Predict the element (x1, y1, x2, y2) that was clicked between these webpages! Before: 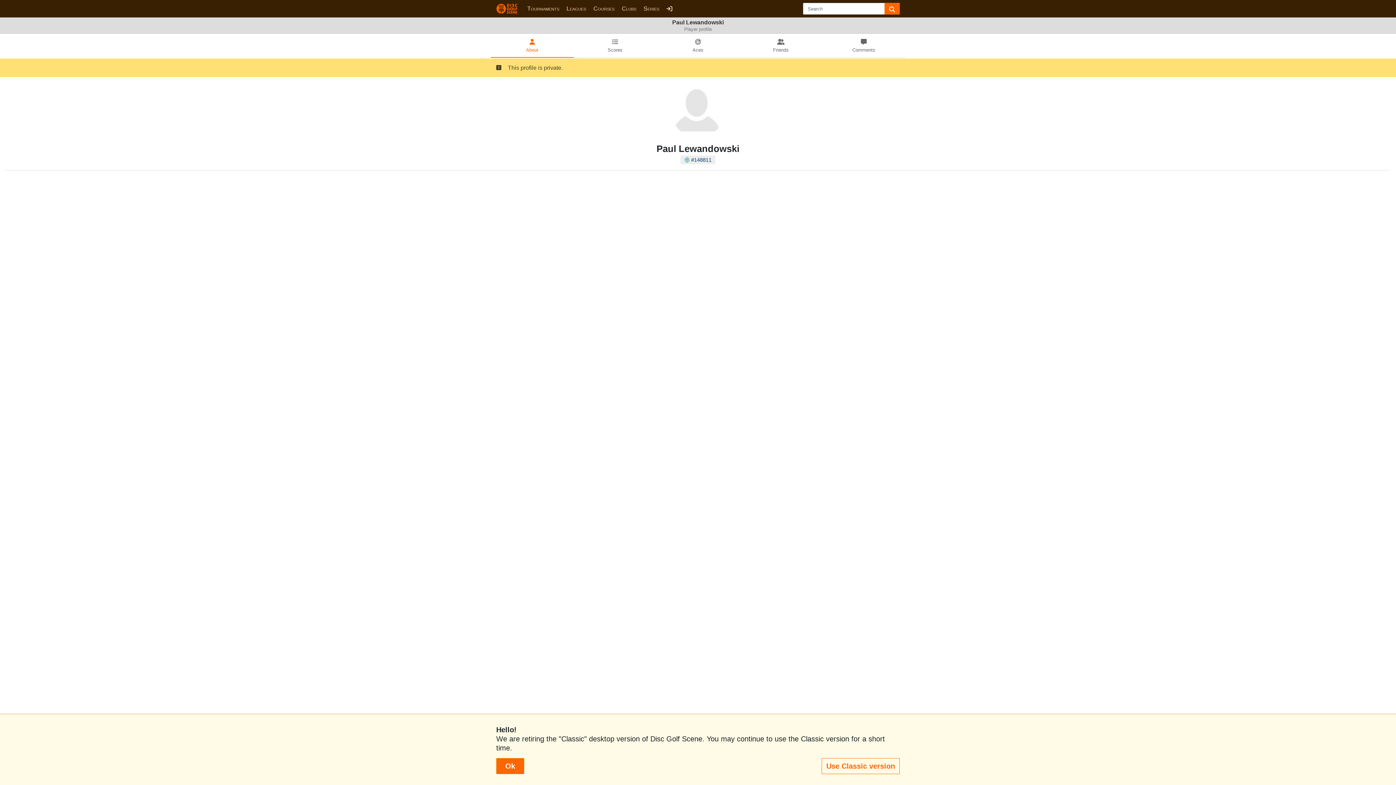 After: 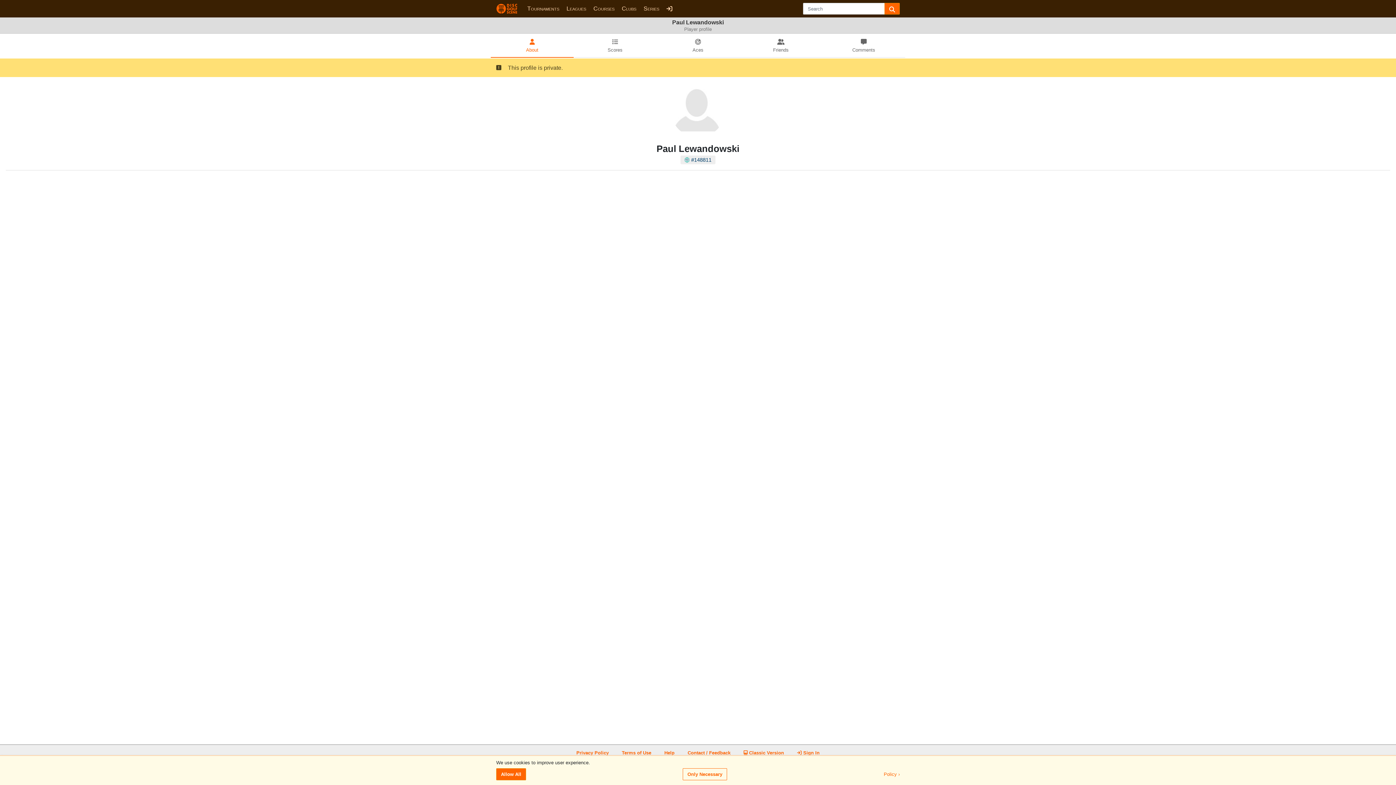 Action: label:   Ok   bbox: (496, 758, 524, 774)